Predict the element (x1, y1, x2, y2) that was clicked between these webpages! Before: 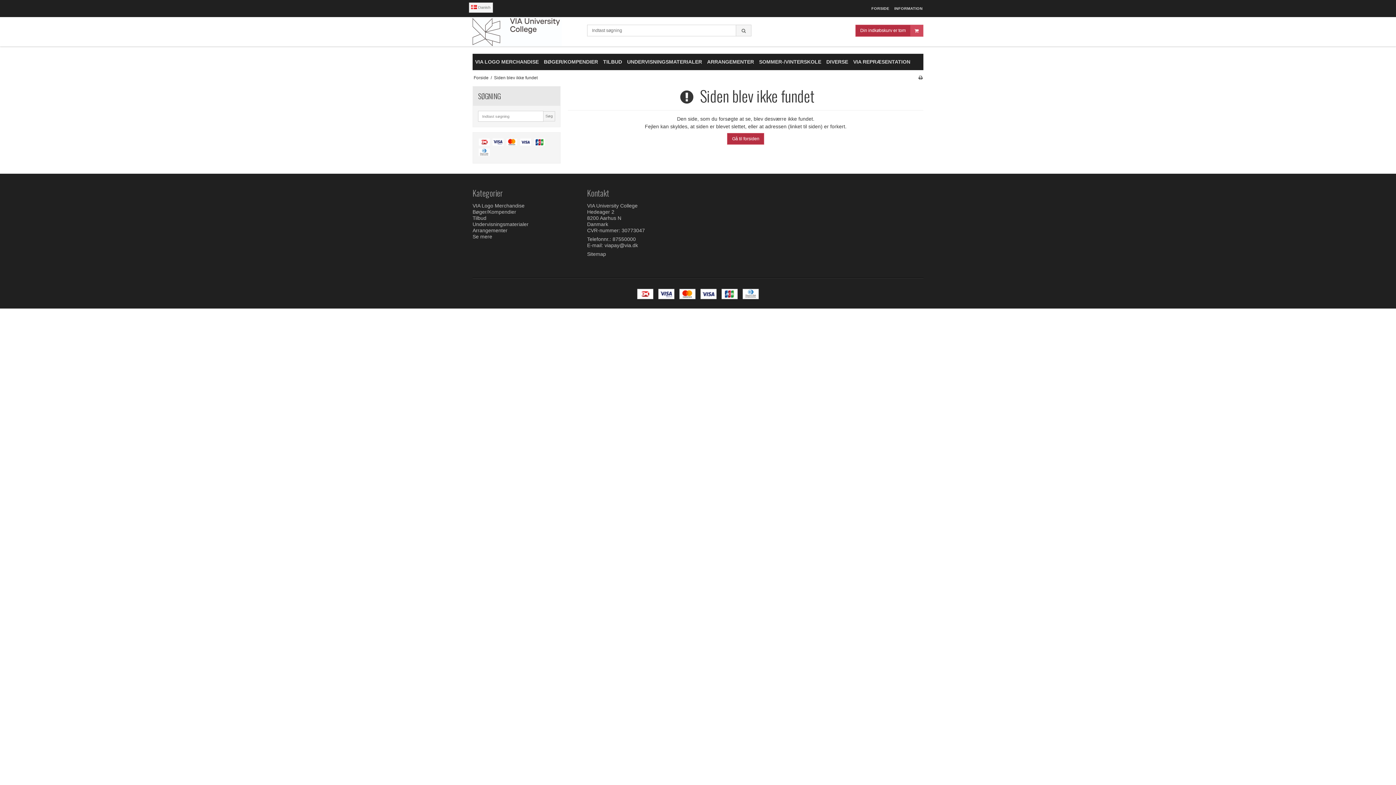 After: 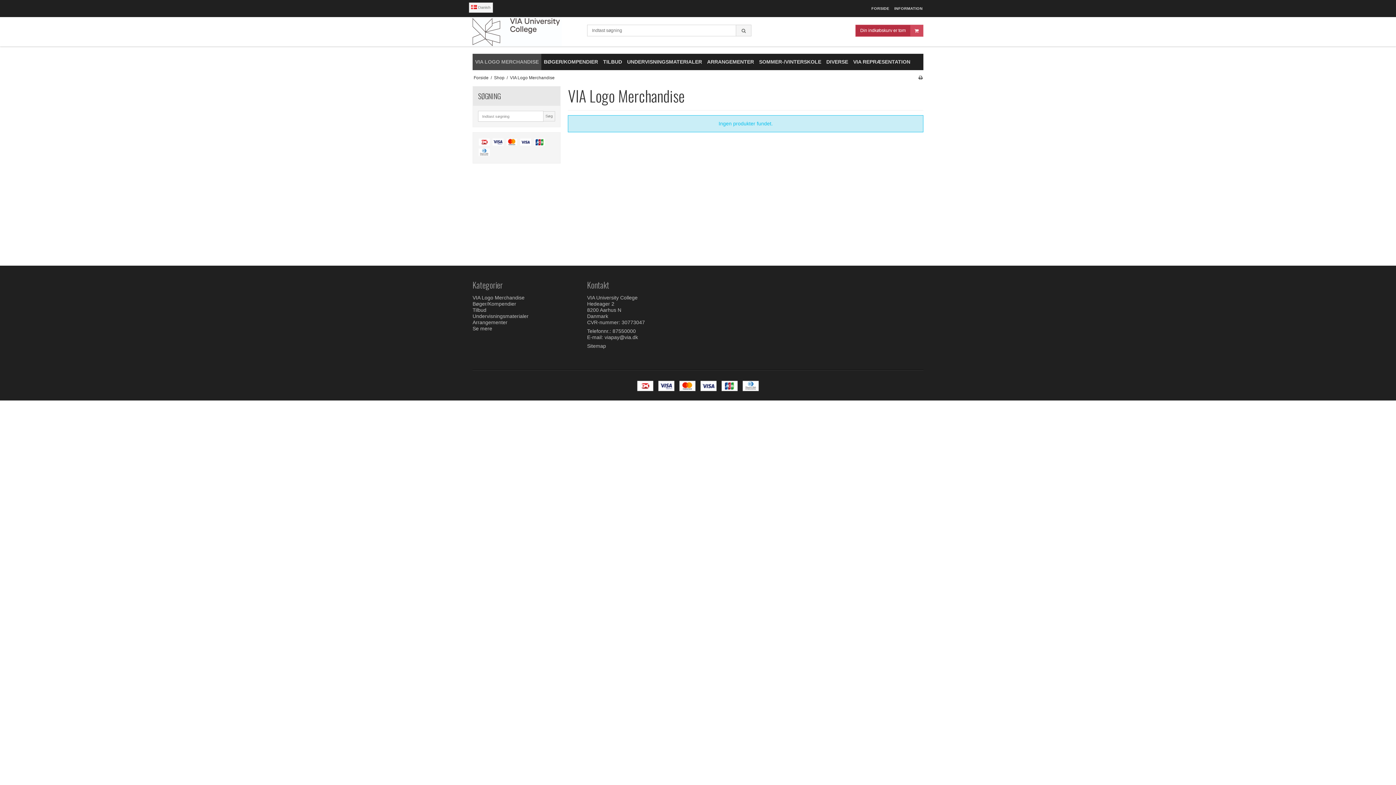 Action: label: VIA Logo Merchandise bbox: (472, 202, 524, 208)